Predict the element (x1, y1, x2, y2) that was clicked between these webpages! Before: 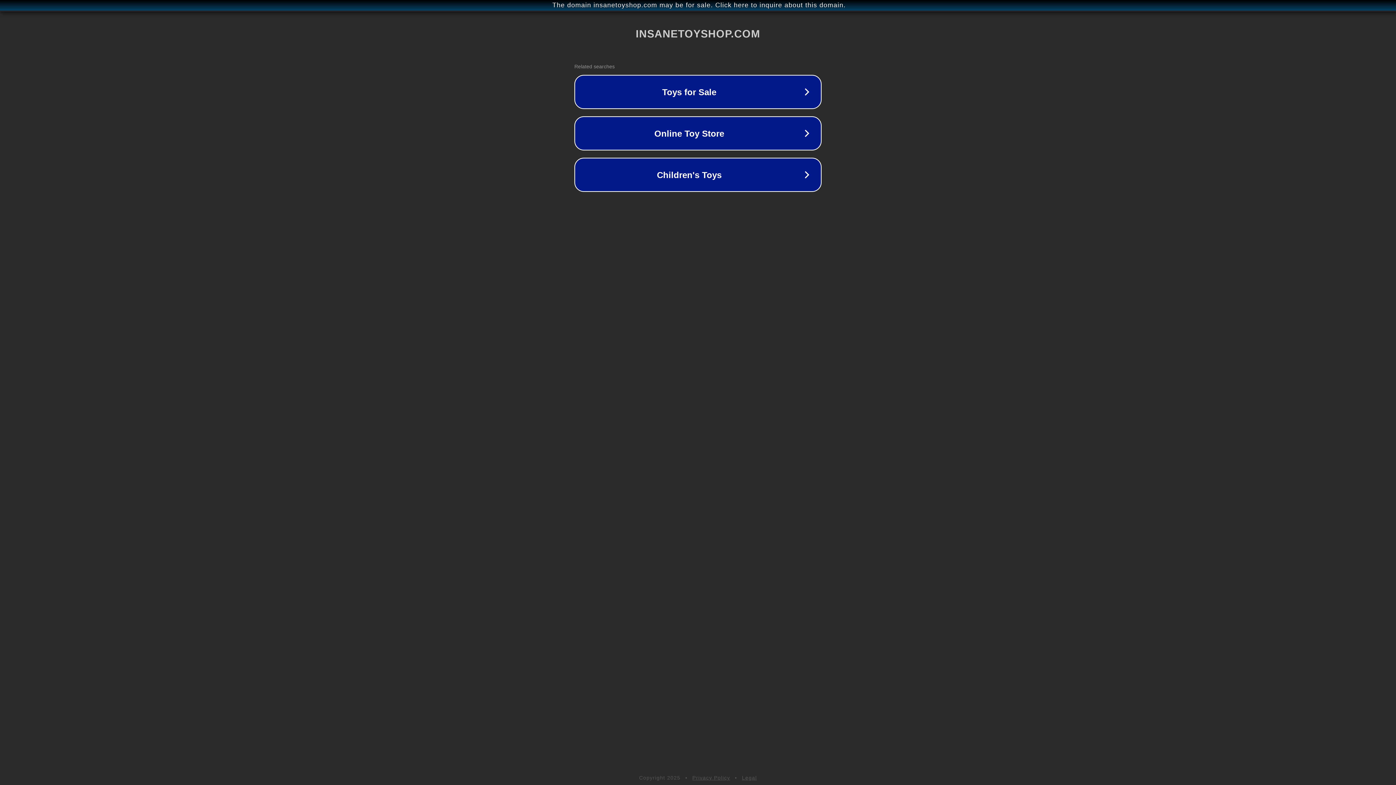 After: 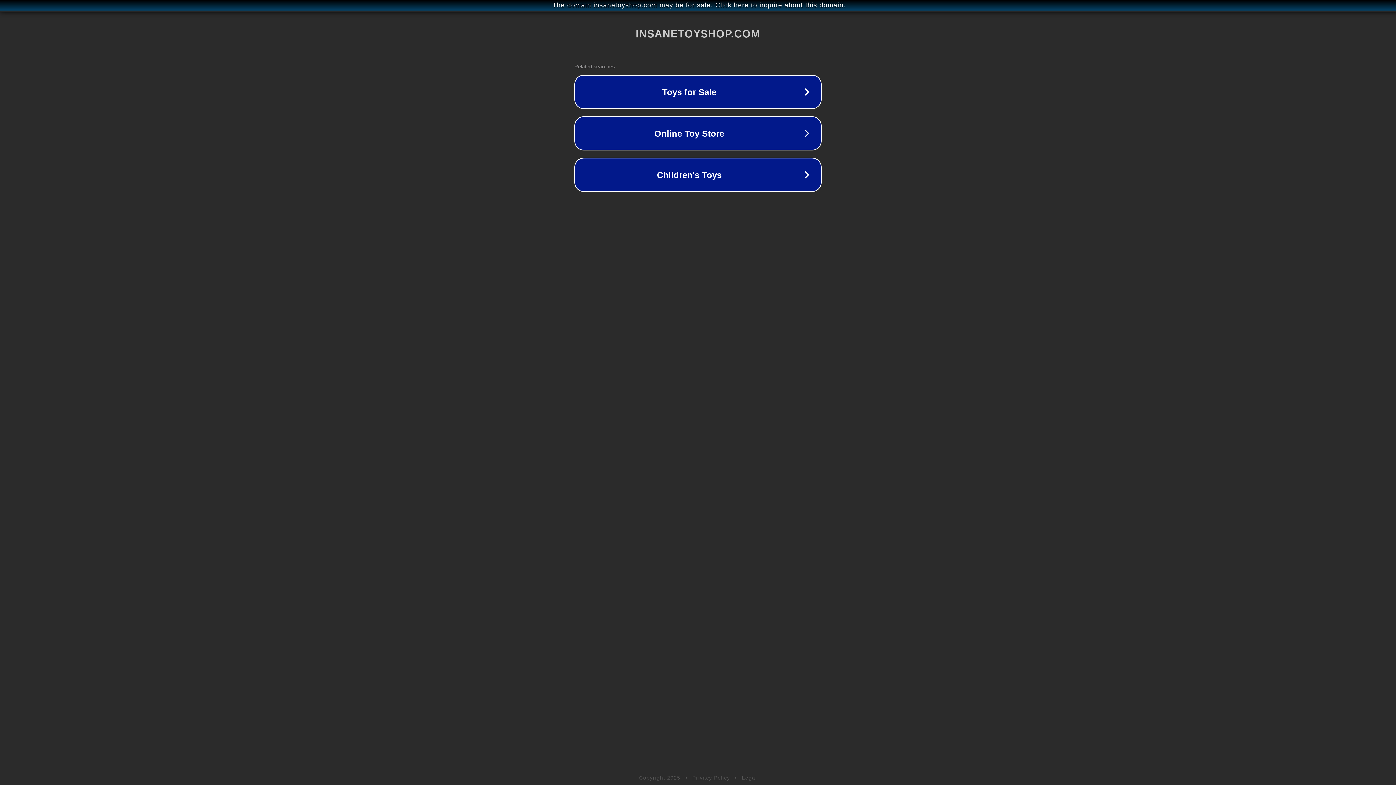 Action: label: Legal bbox: (742, 775, 757, 781)